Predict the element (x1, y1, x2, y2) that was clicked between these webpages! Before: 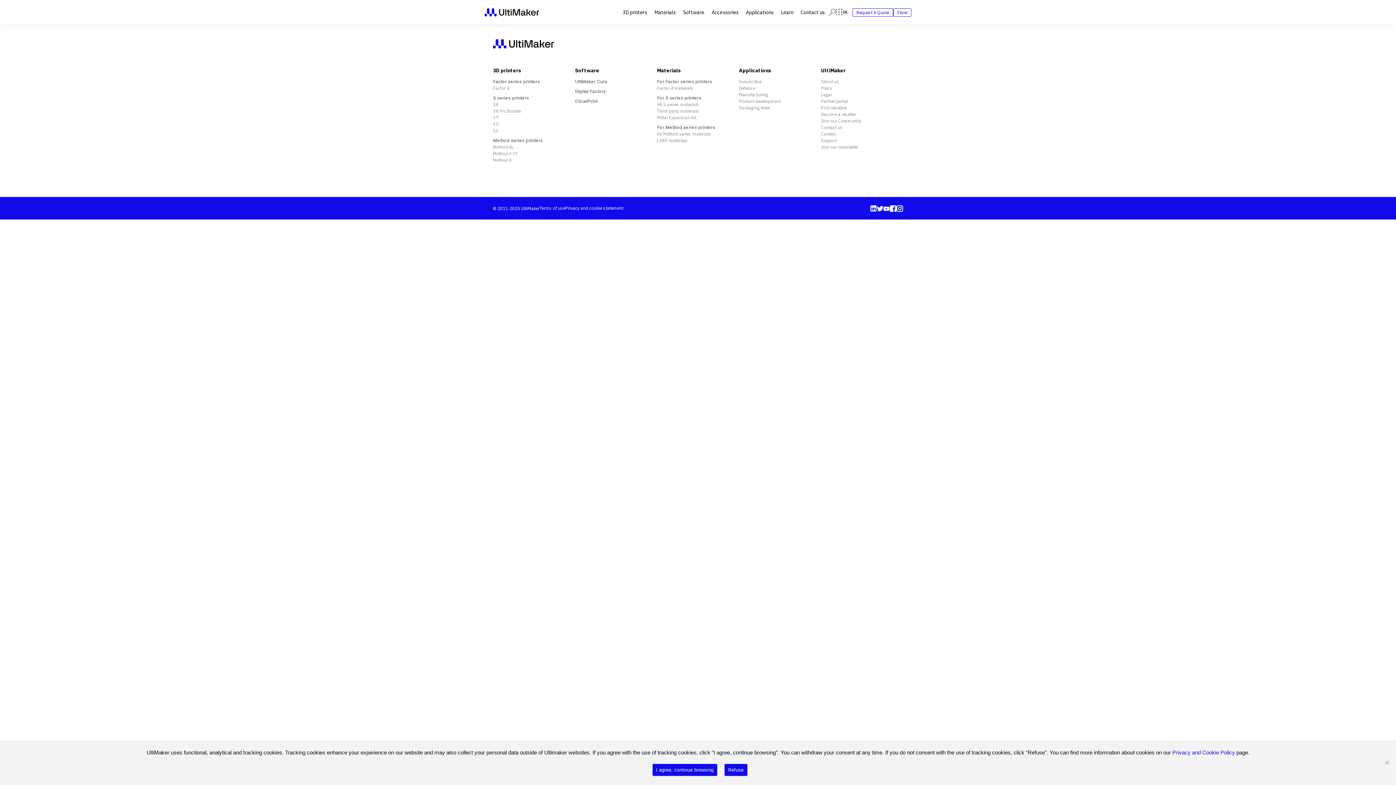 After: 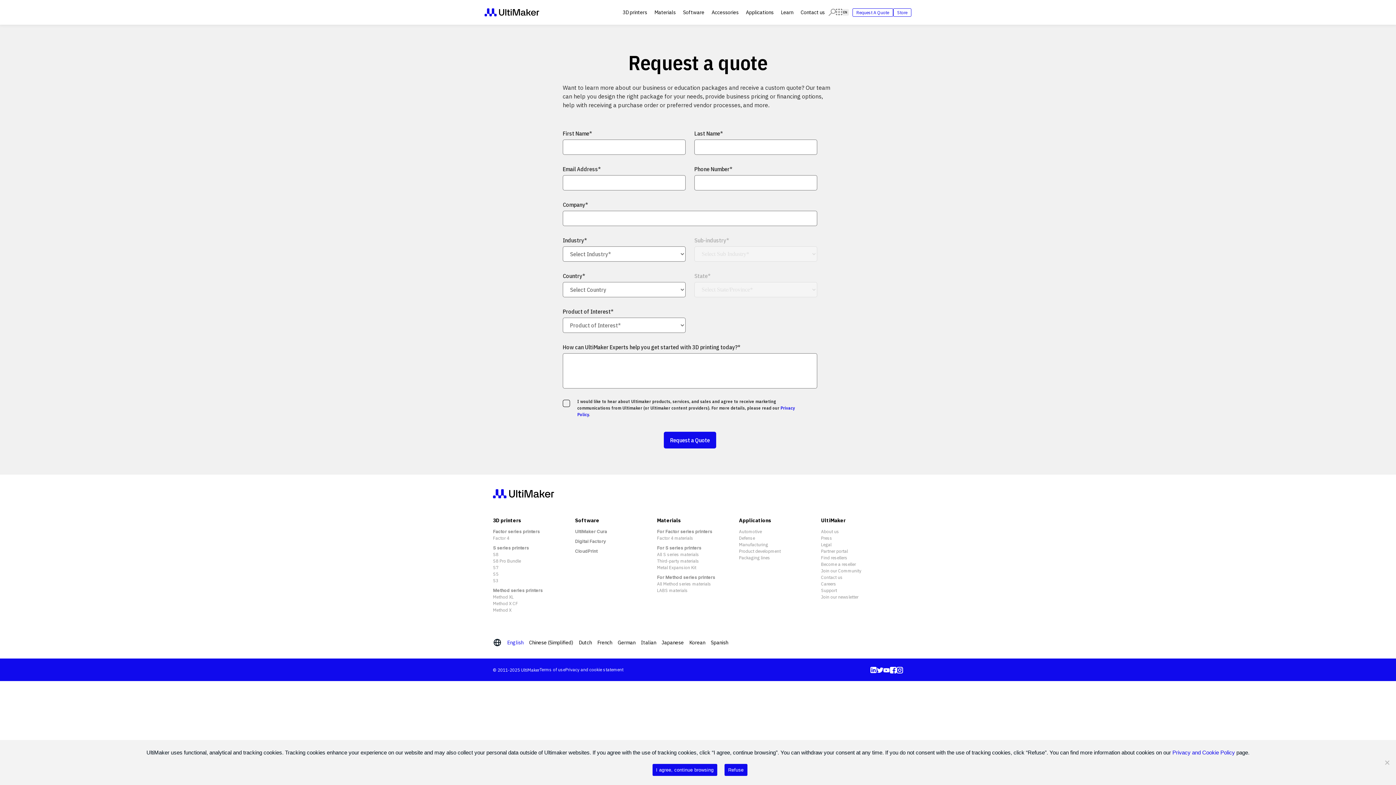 Action: label: Request A Quote bbox: (852, 8, 893, 16)